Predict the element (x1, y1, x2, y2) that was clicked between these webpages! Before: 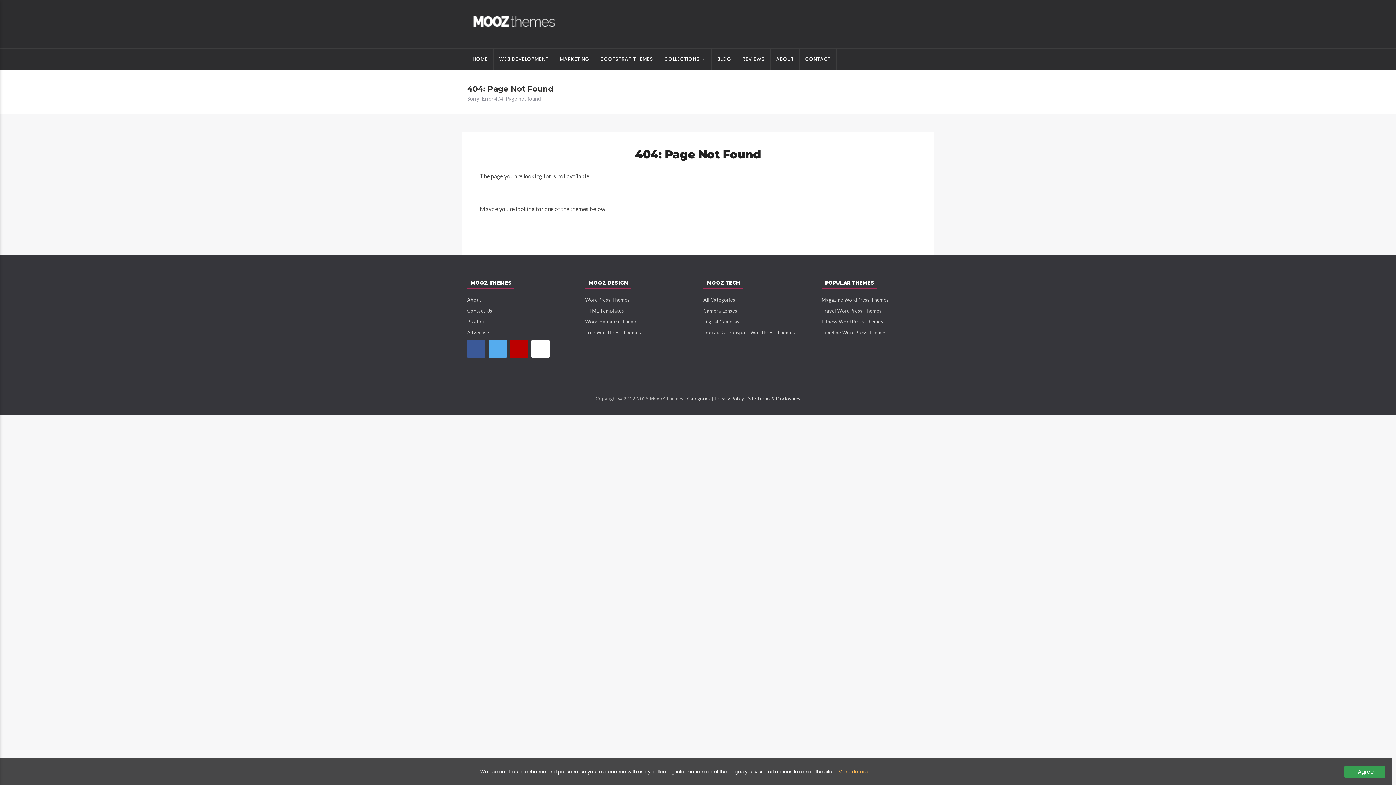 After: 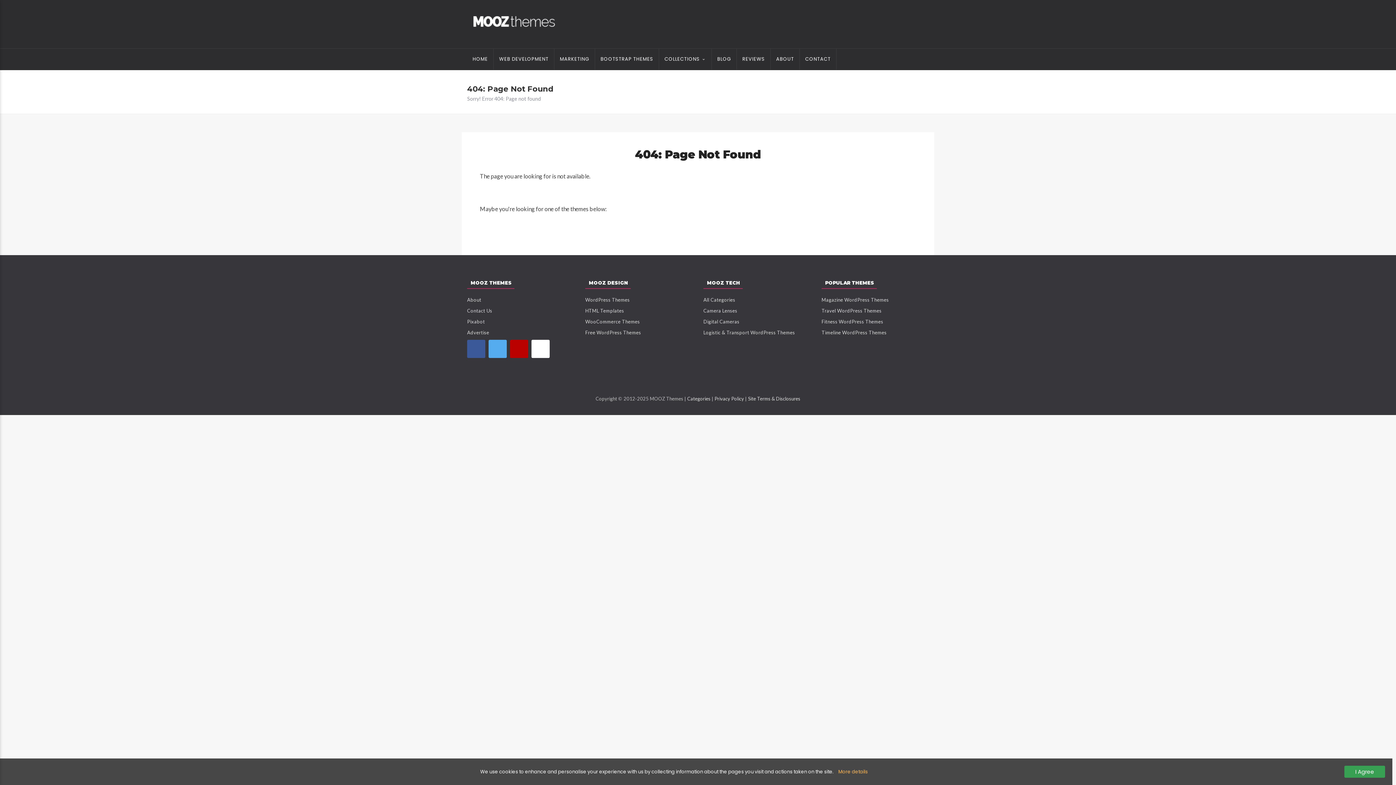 Action: bbox: (467, 340, 485, 358)